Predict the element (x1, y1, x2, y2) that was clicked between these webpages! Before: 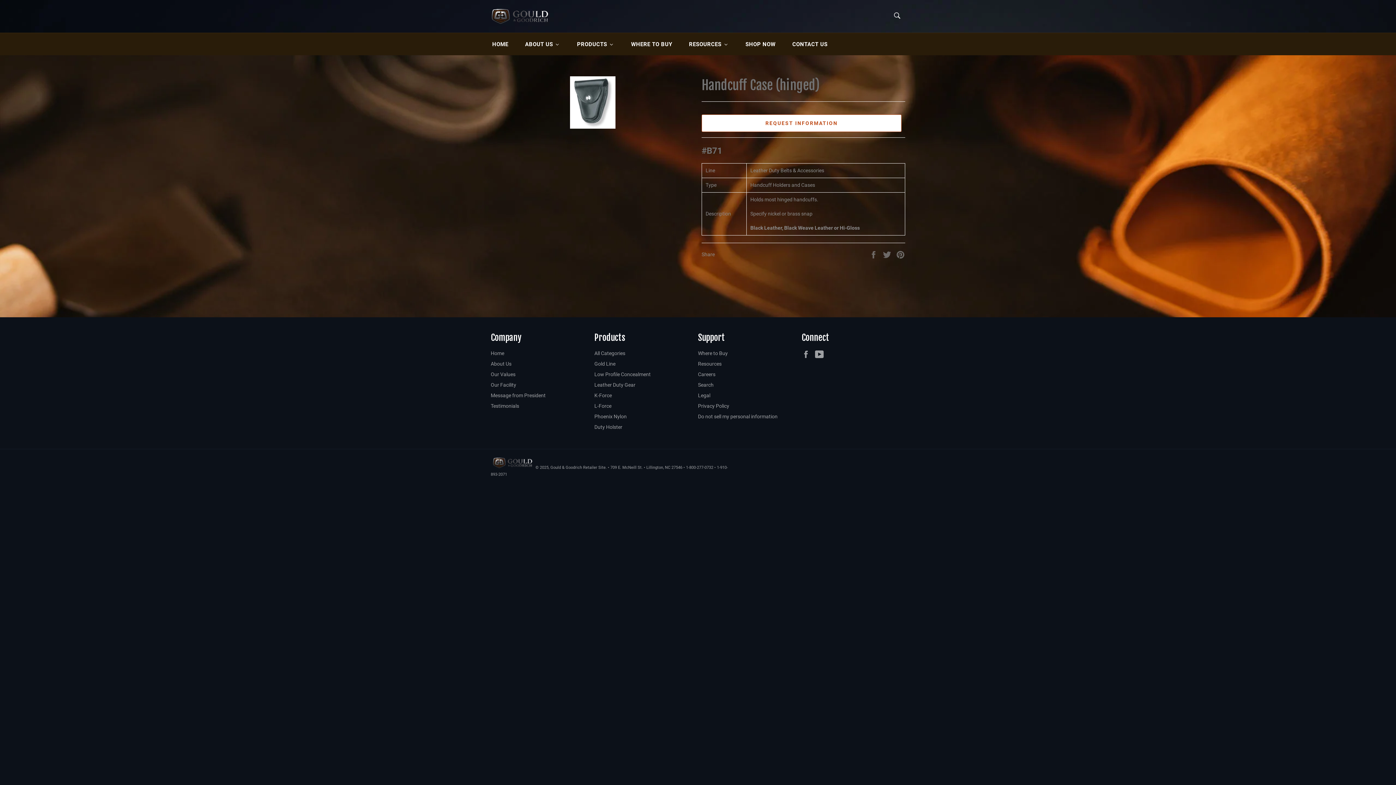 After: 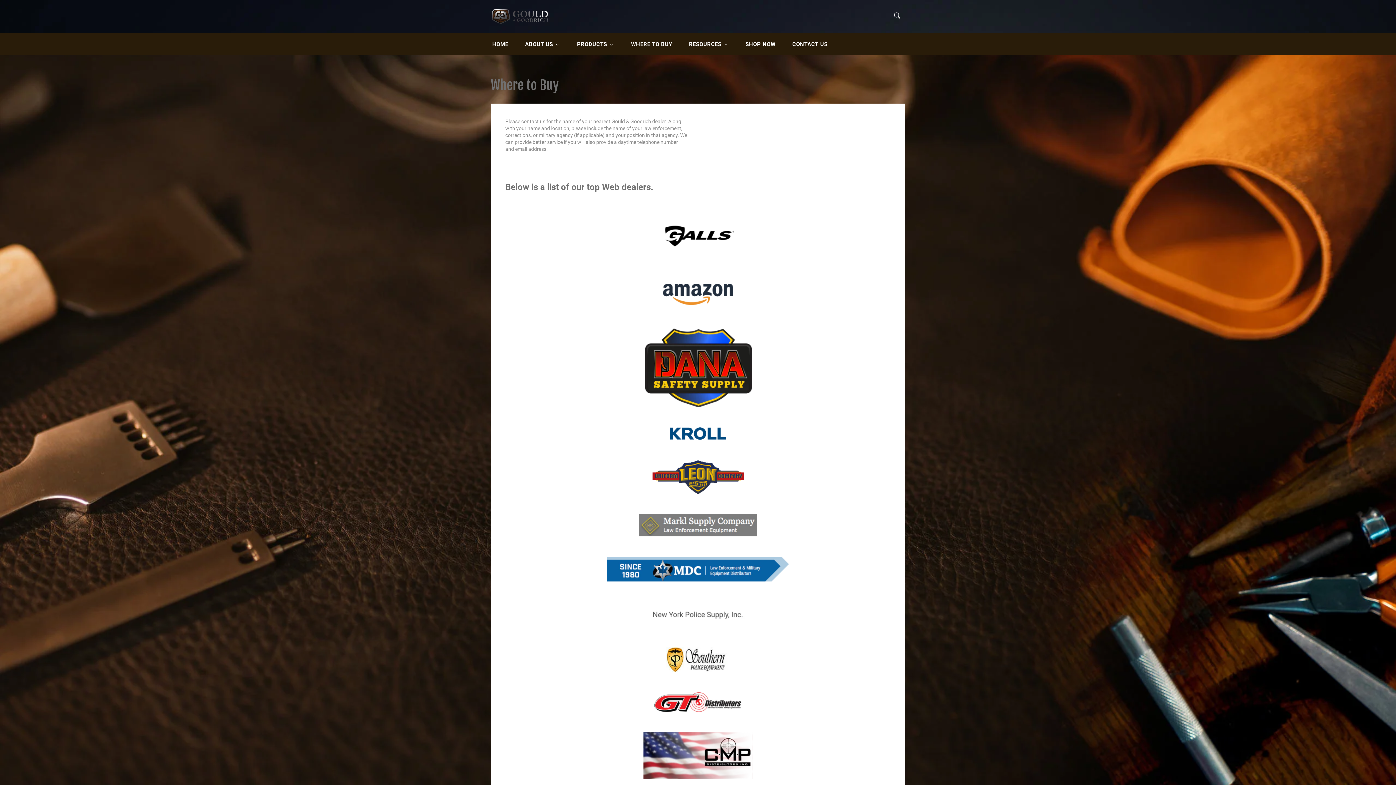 Action: bbox: (698, 350, 728, 356) label: Where to Buy